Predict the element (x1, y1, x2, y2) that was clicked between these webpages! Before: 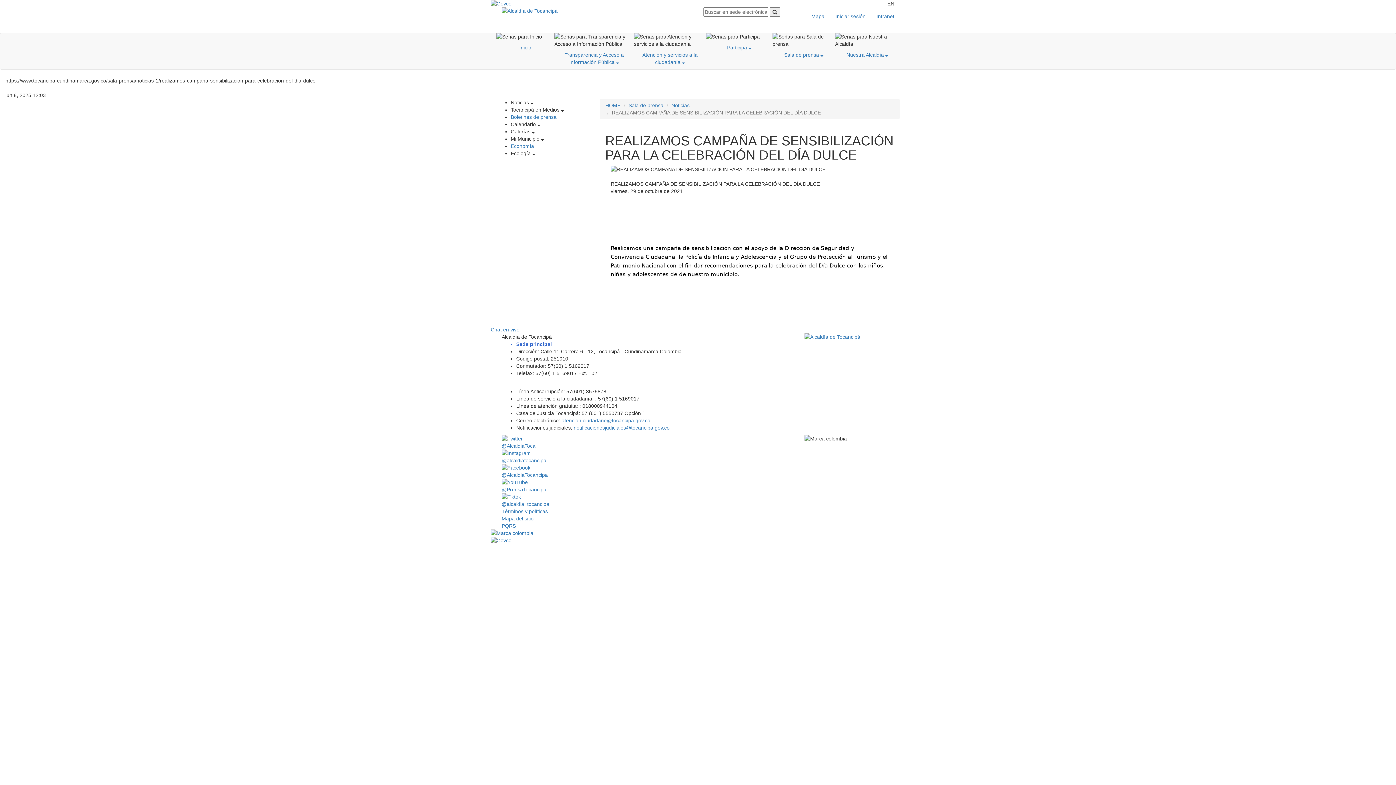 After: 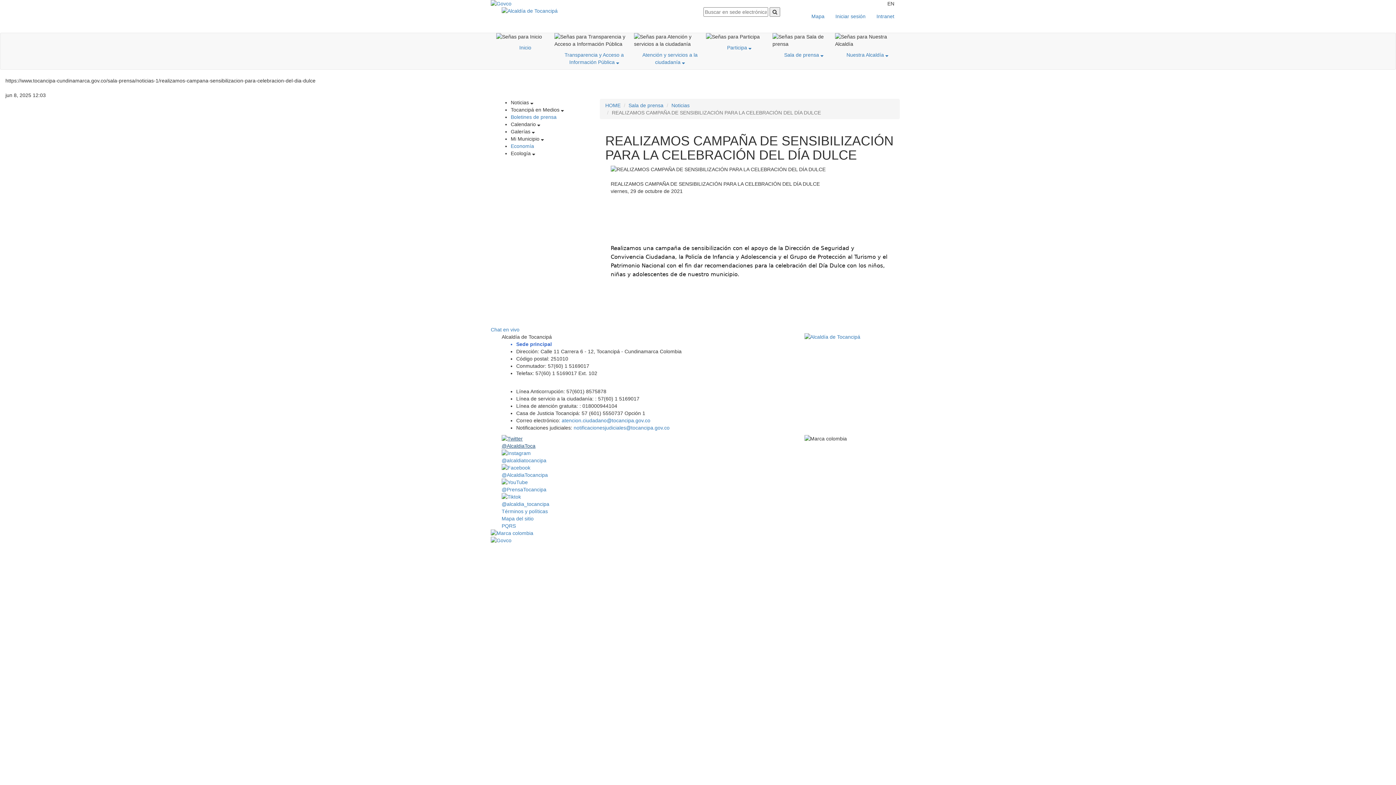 Action: label: @AlcaldiaToca bbox: (501, 435, 793, 449)